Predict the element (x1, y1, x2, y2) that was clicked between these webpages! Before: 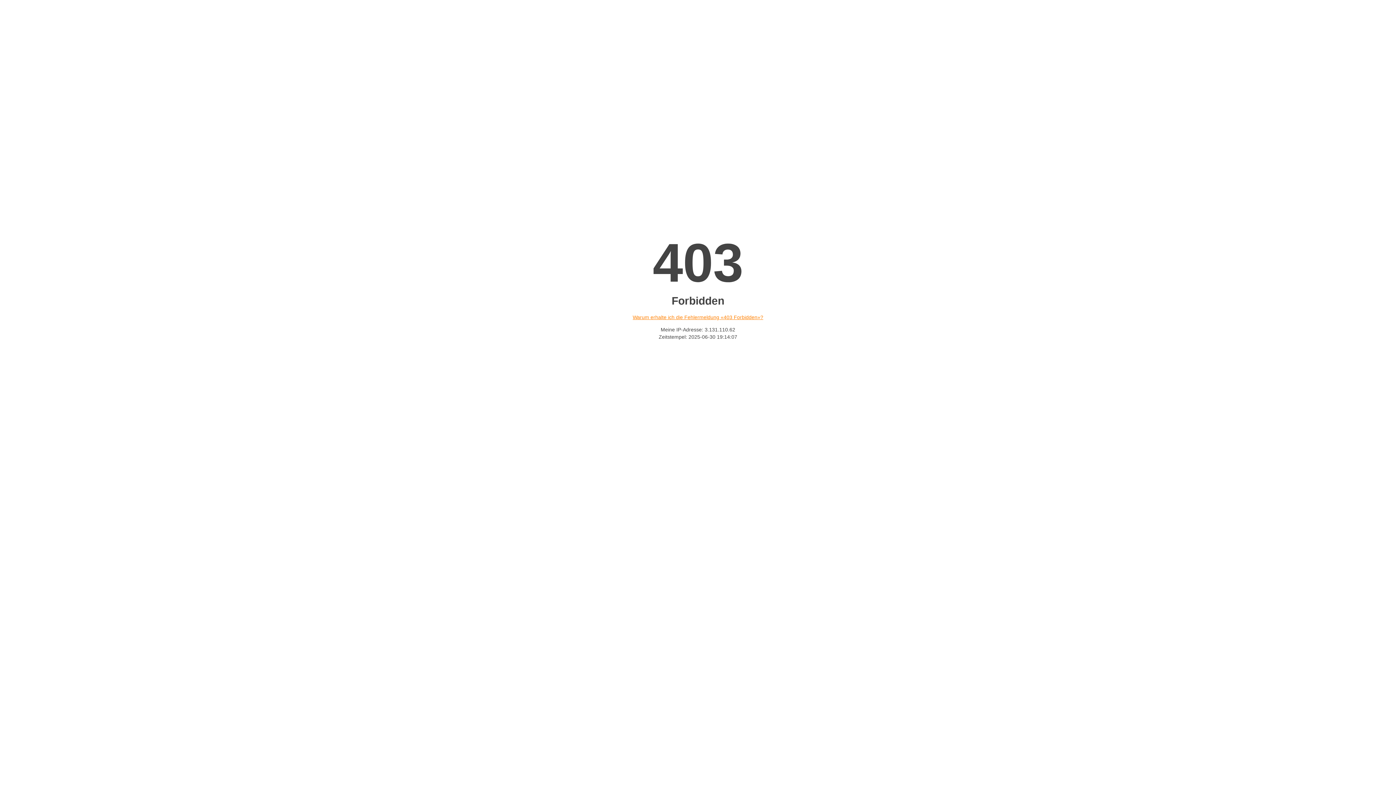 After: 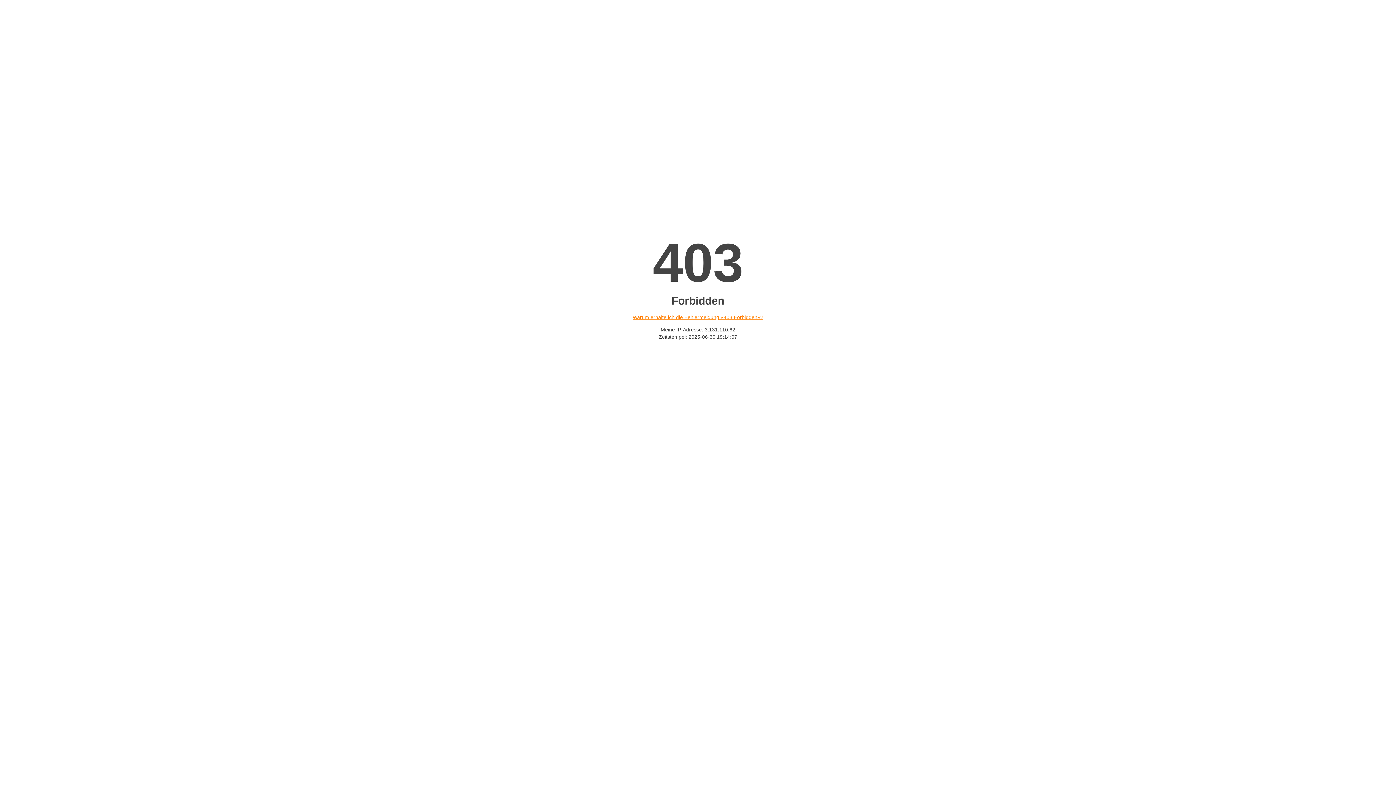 Action: bbox: (632, 314, 763, 320) label: Warum erhalte ich die Fehlermeldung «403 Forbidden»?